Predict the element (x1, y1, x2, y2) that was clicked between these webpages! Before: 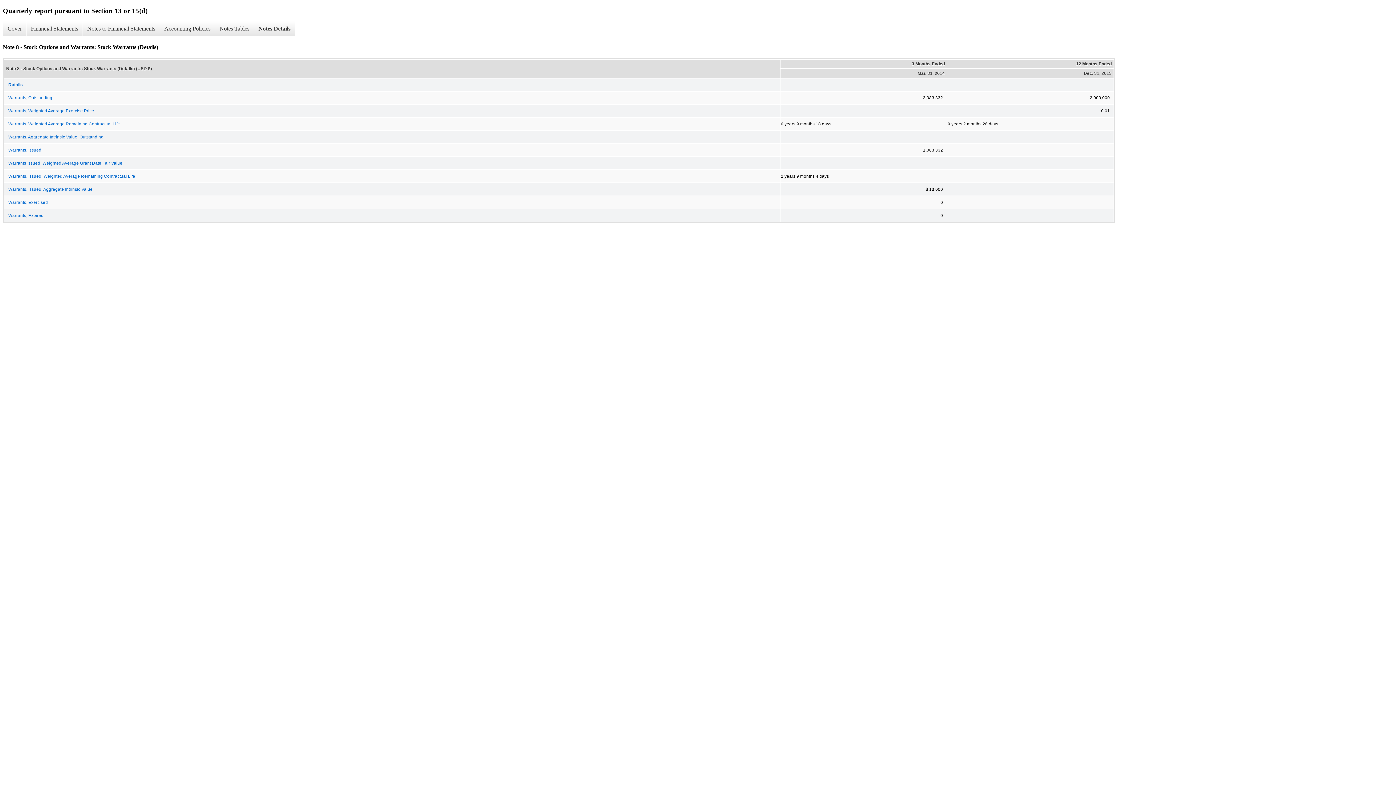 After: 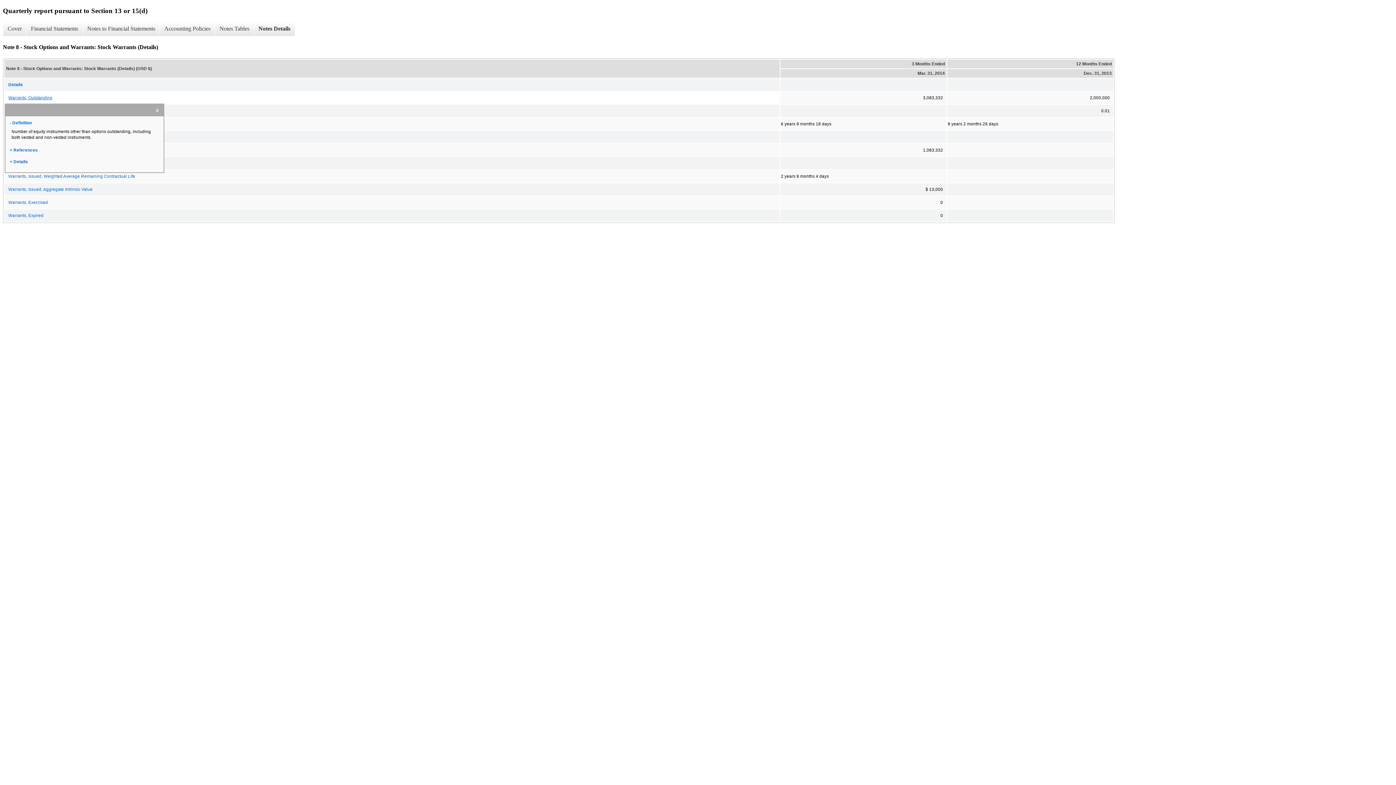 Action: label: Warrants, Outstanding bbox: (4, 91, 779, 103)